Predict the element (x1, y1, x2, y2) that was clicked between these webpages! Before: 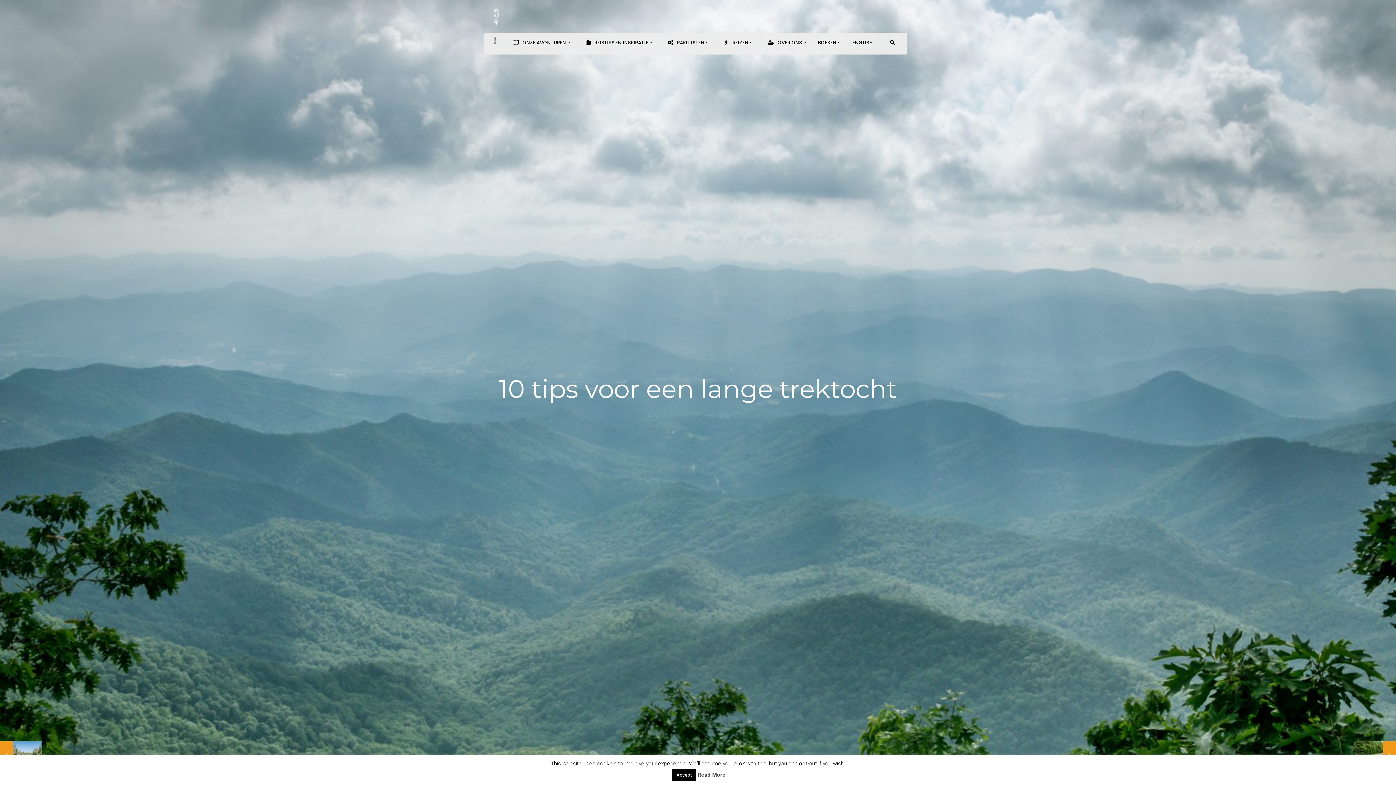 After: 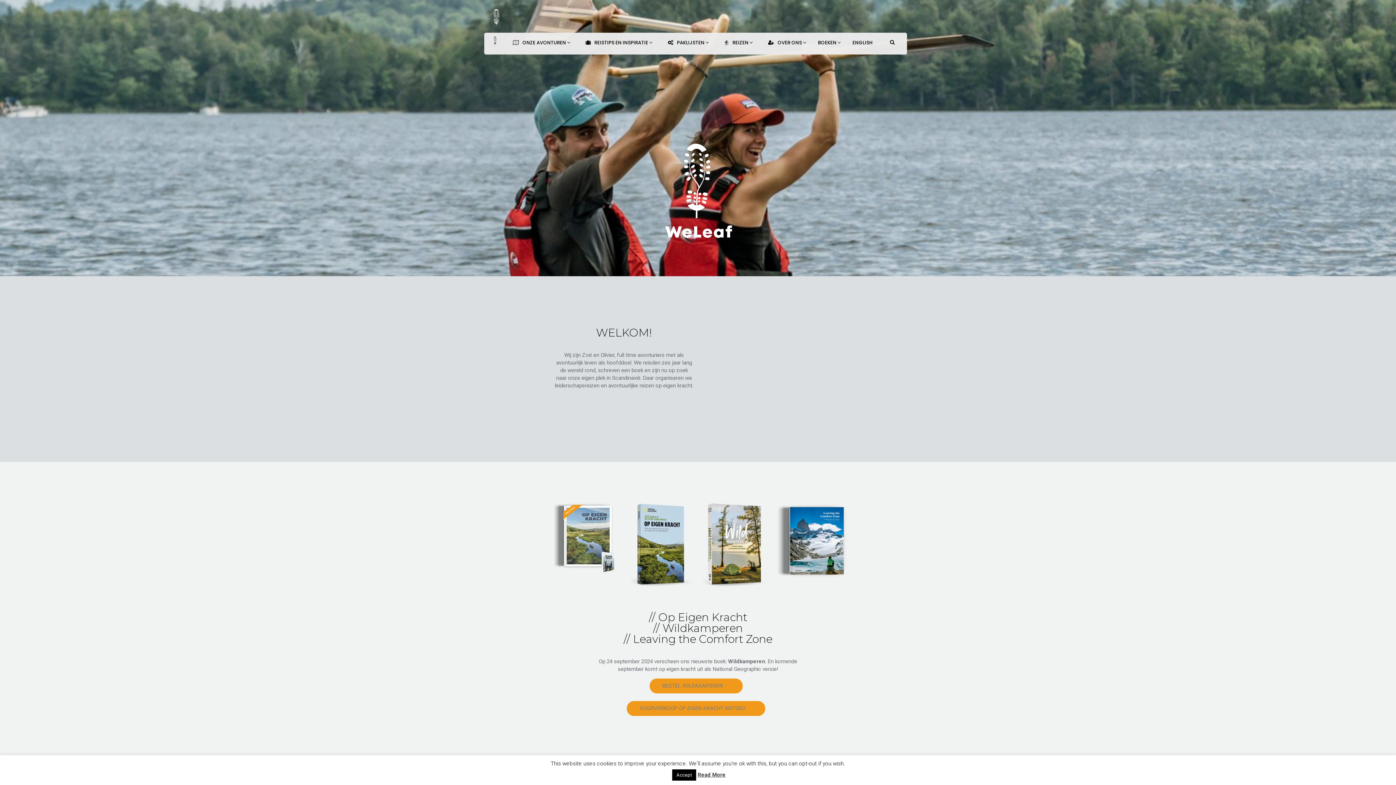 Action: bbox: (491, 41, 504, 47)